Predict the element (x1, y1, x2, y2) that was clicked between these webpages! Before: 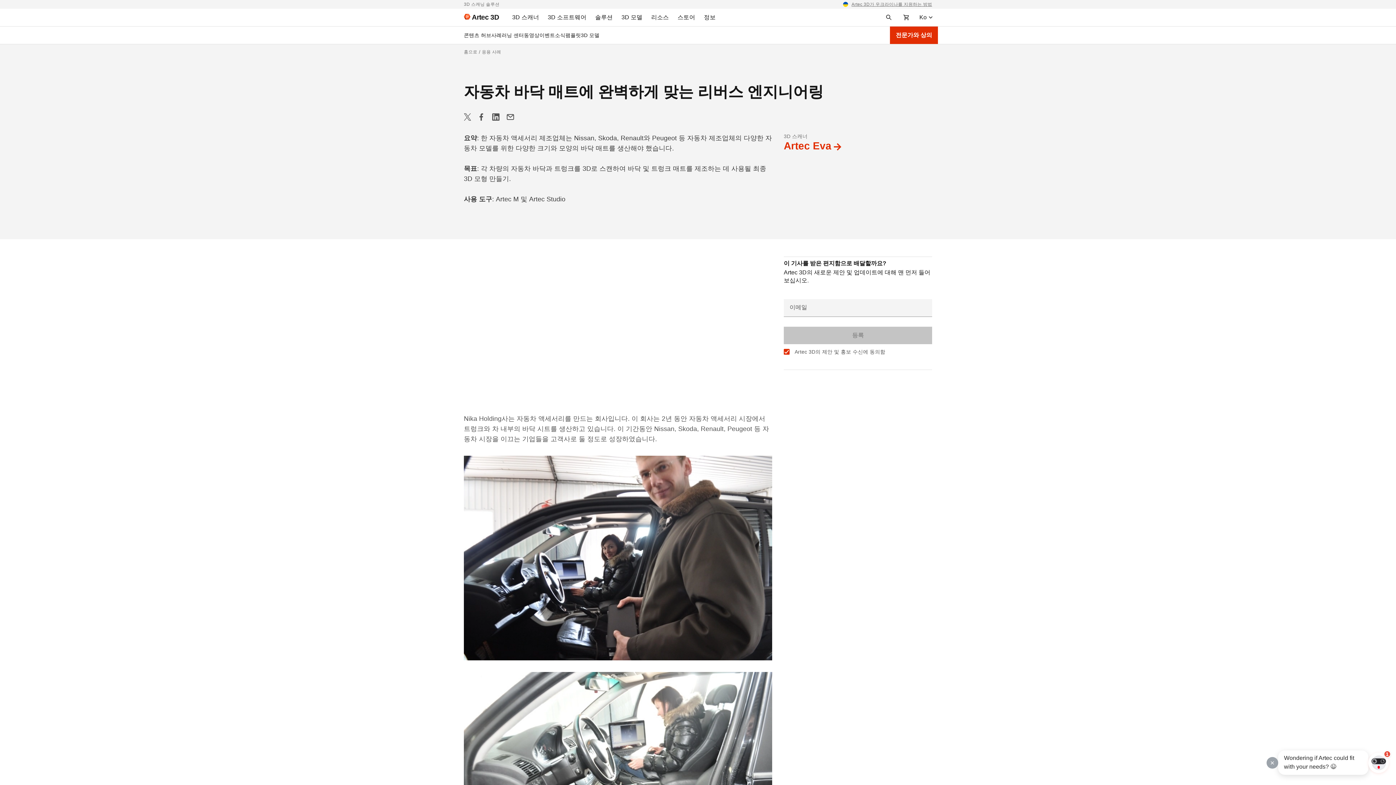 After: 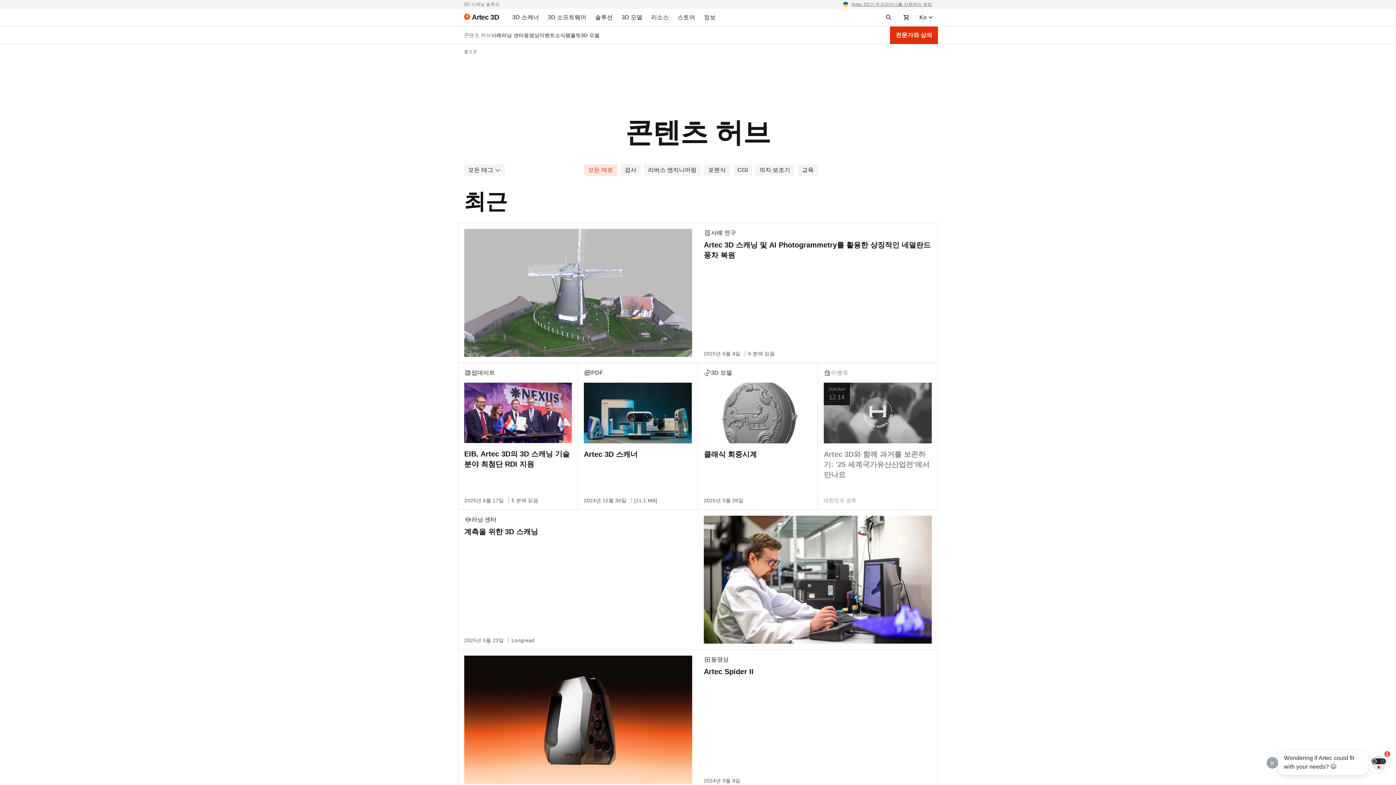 Action: bbox: (464, 32, 491, 38) label: 콘텐츠 허브